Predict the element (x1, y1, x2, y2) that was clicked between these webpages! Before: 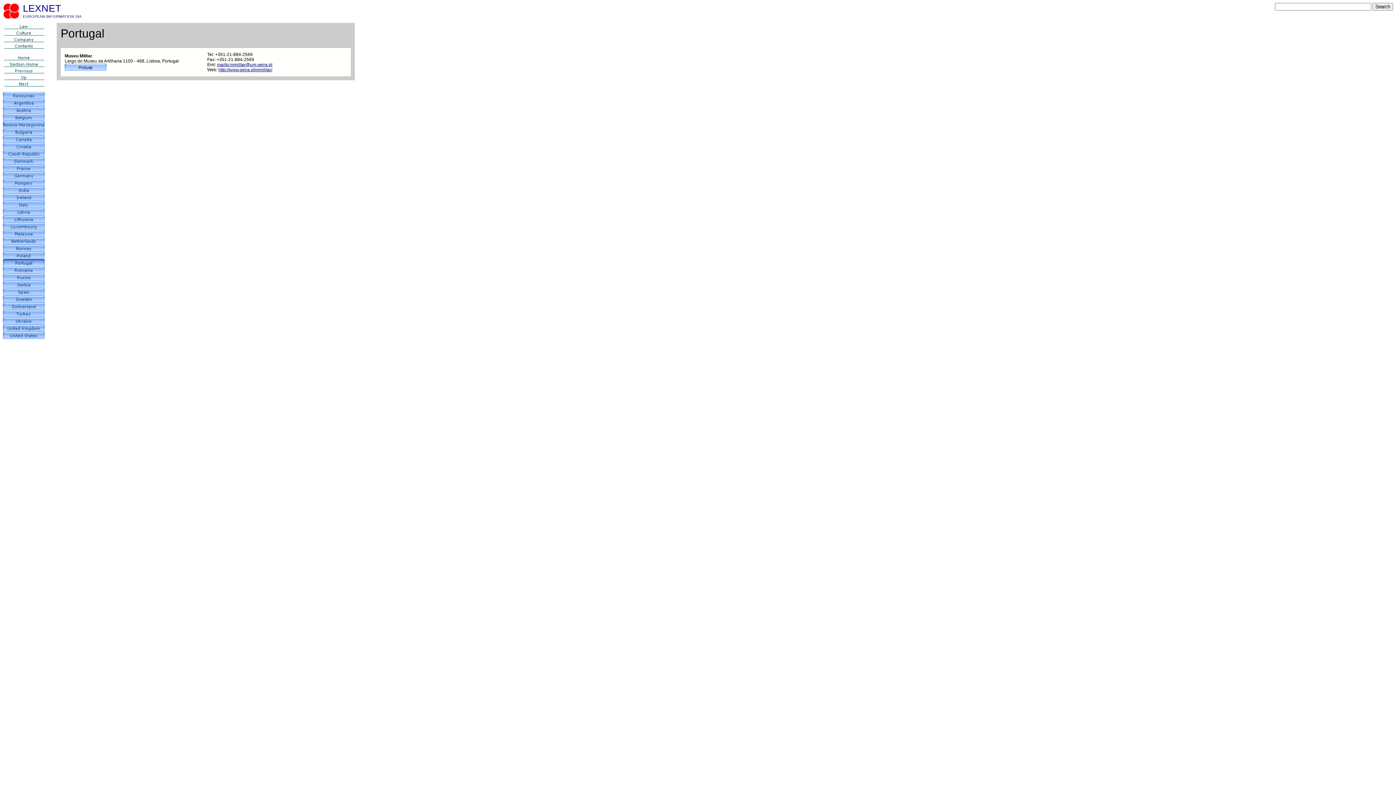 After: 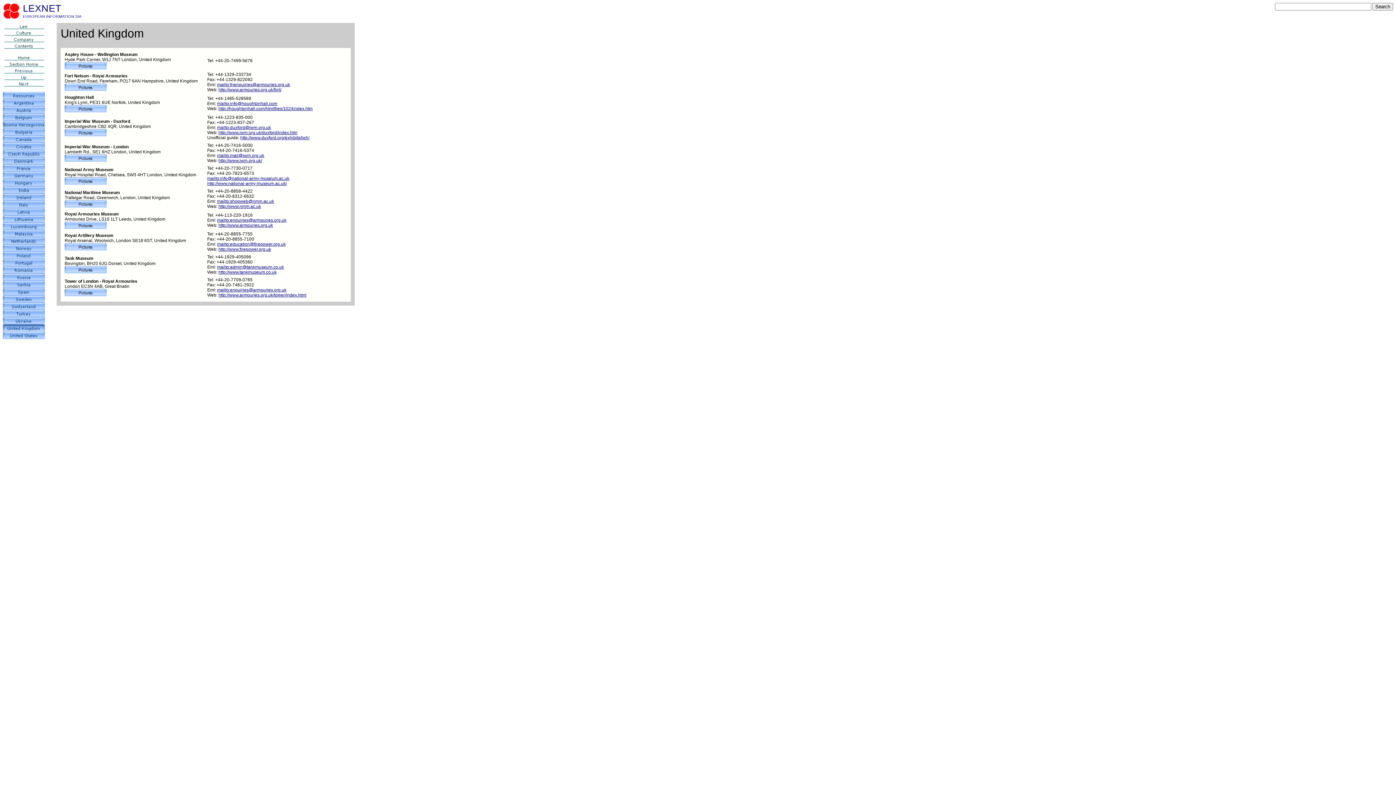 Action: bbox: (2, 328, 44, 333)